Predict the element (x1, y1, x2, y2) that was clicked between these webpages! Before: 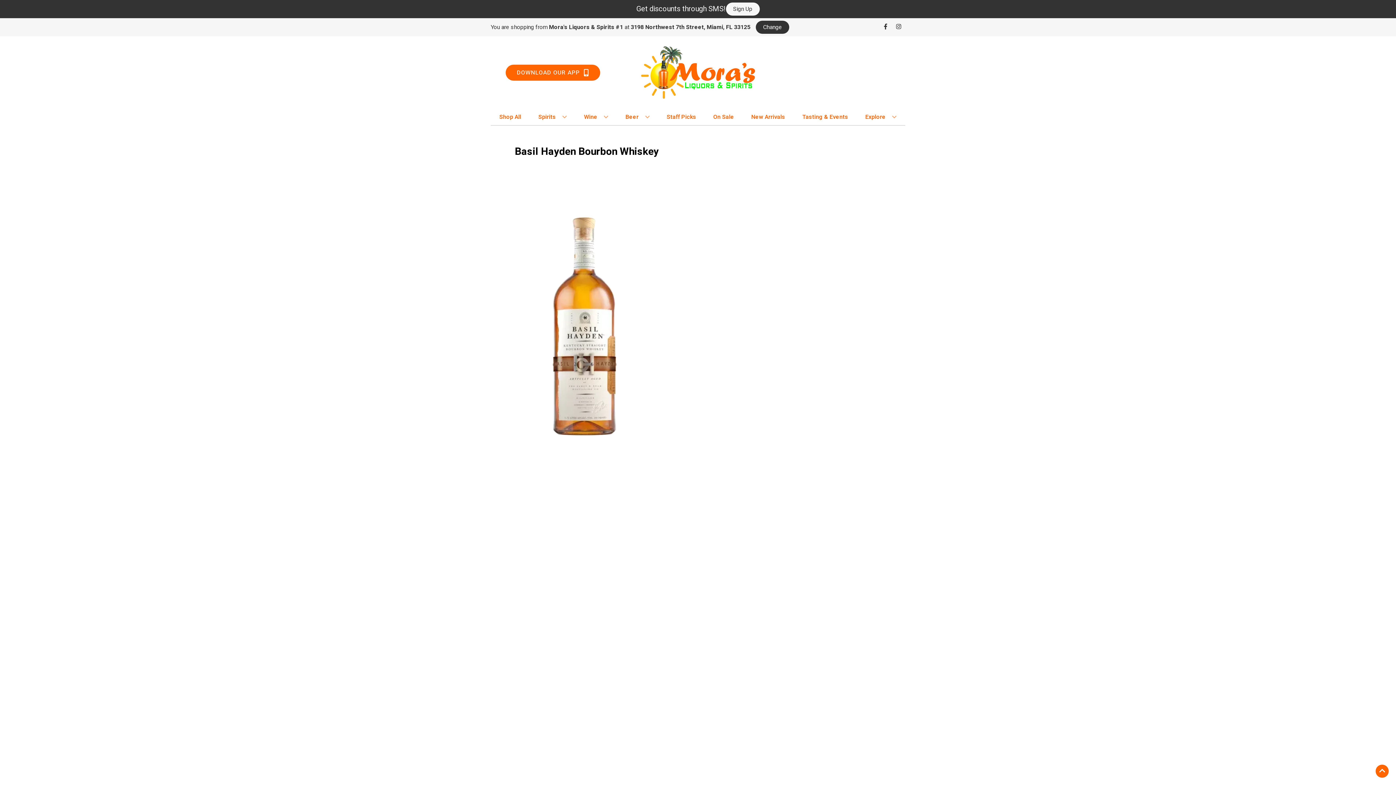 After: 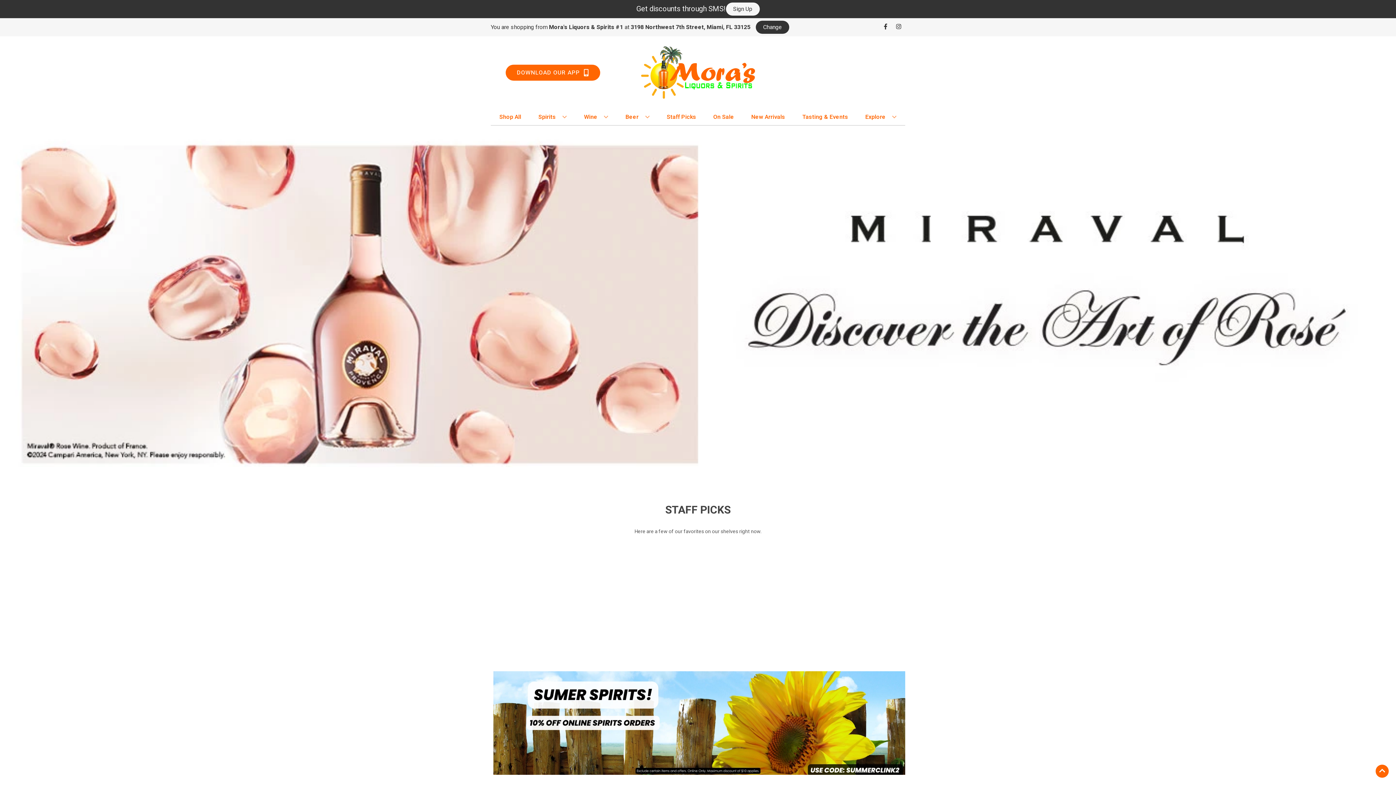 Action: bbox: (625, 36, 770, 109)